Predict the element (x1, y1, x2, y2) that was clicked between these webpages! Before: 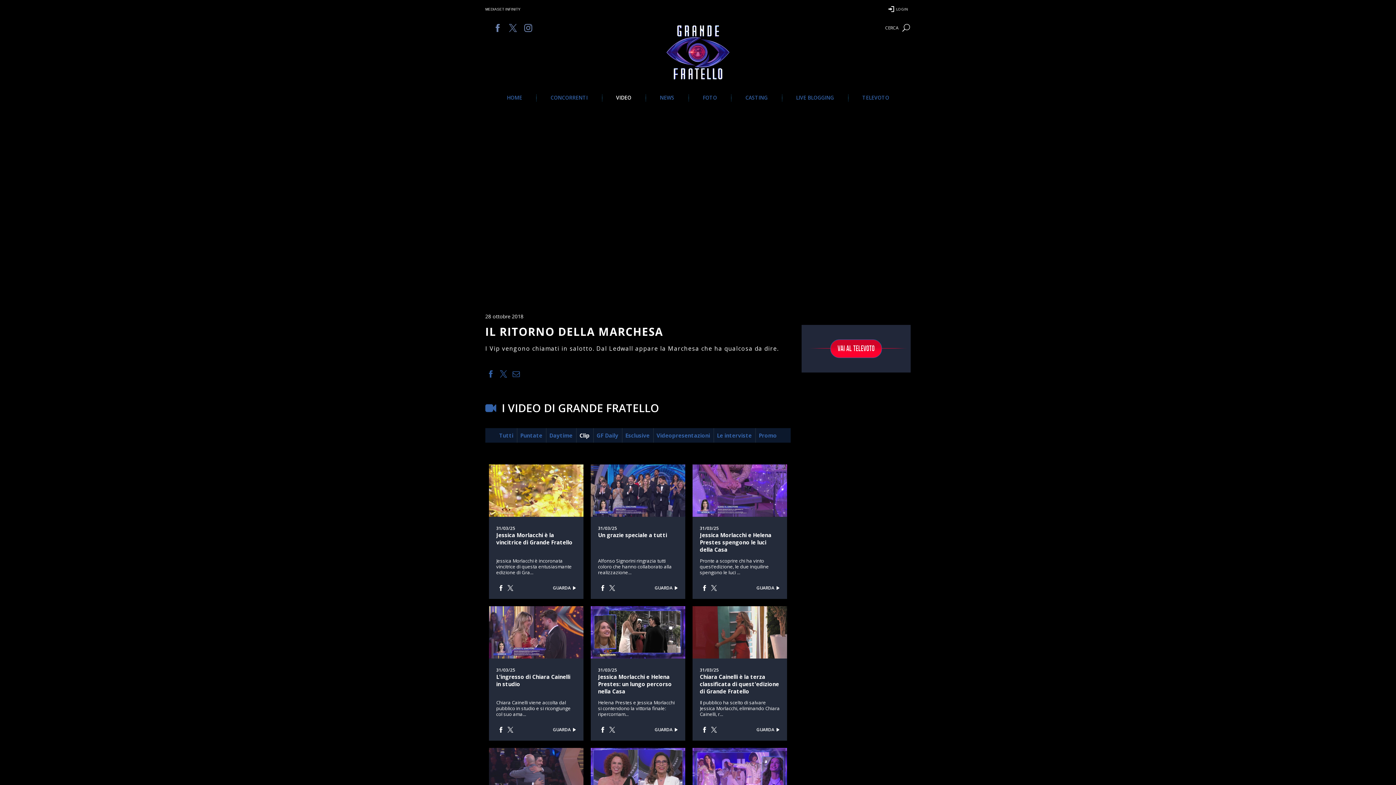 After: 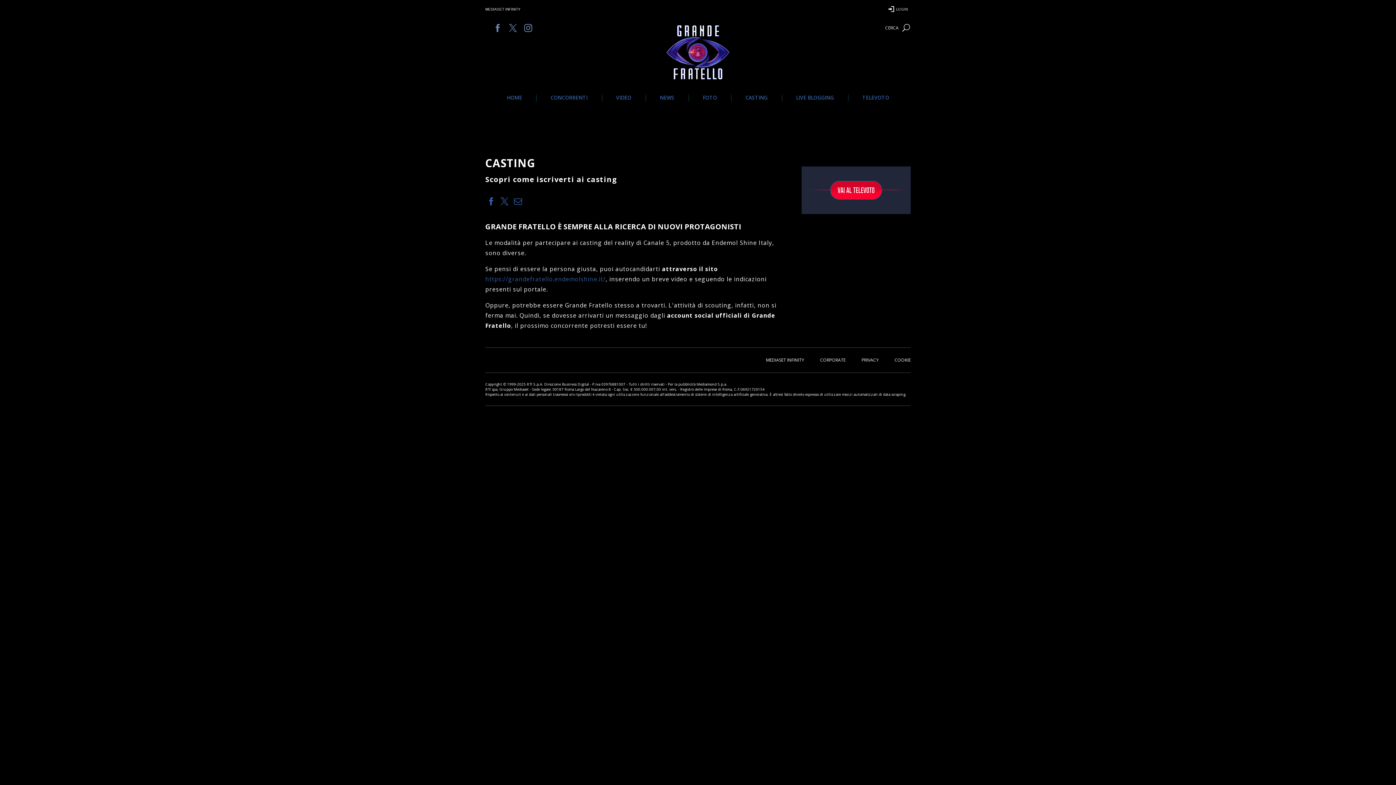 Action: bbox: (731, 95, 782, 100) label: CASTING